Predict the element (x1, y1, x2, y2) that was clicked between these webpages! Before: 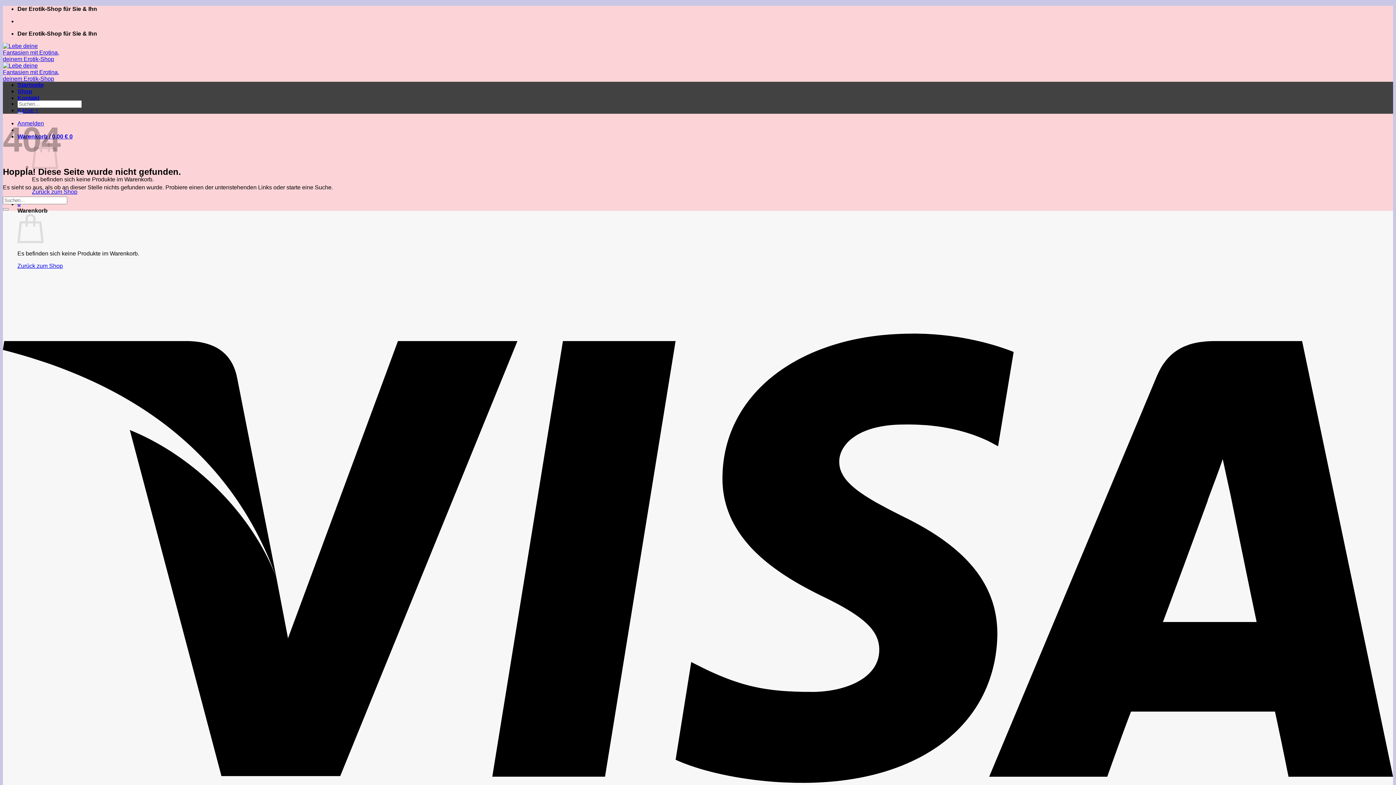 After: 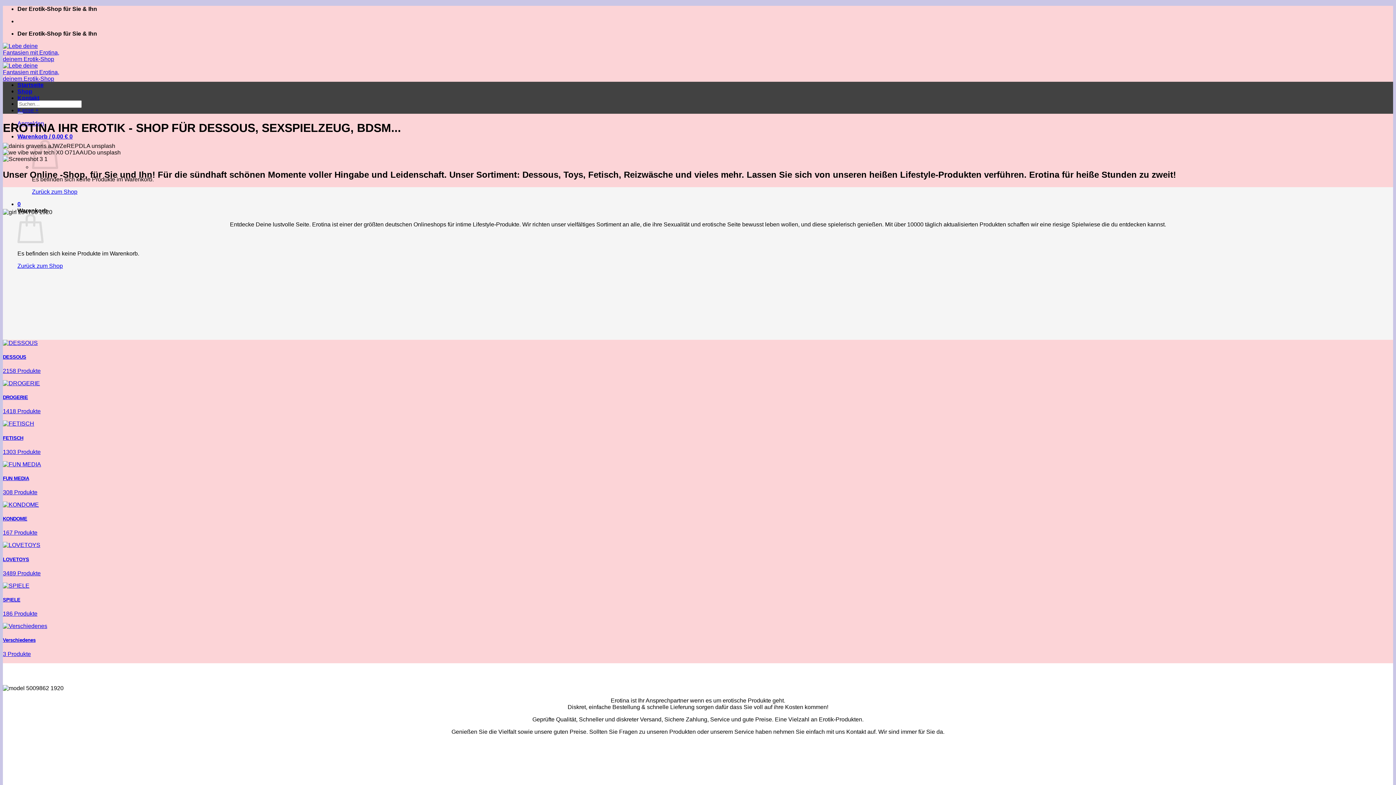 Action: bbox: (2, 56, 63, 81)